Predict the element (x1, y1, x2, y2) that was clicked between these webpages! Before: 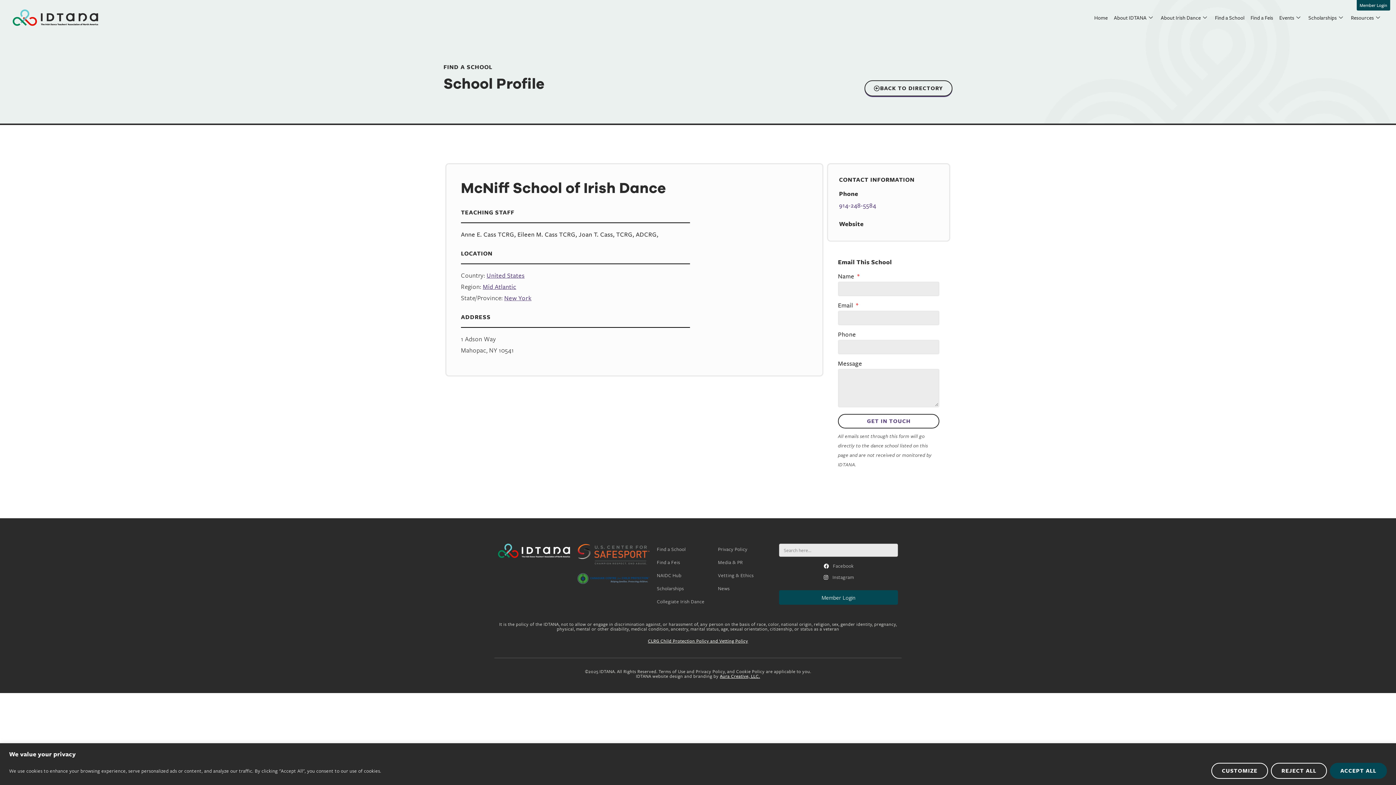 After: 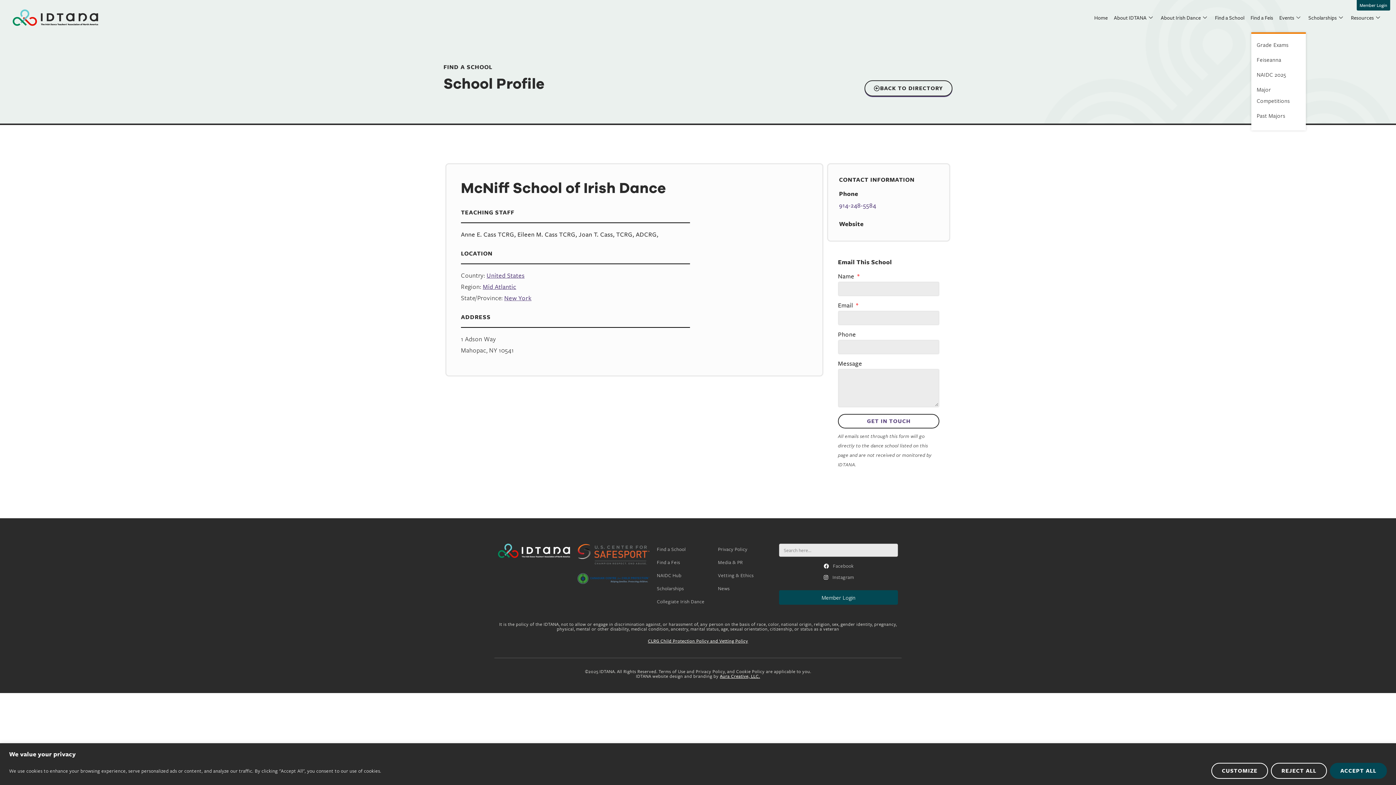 Action: bbox: (1277, 3, 1306, 32) label: Events